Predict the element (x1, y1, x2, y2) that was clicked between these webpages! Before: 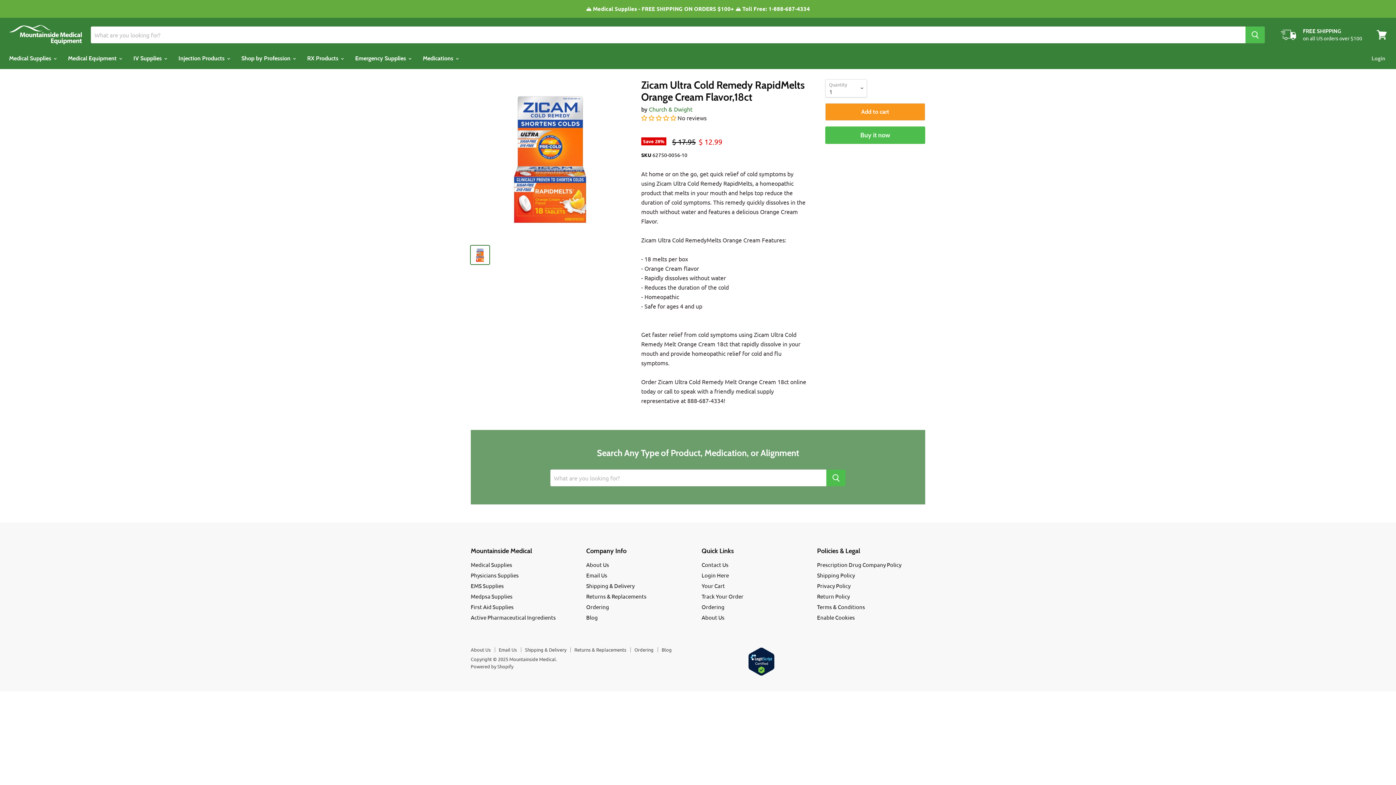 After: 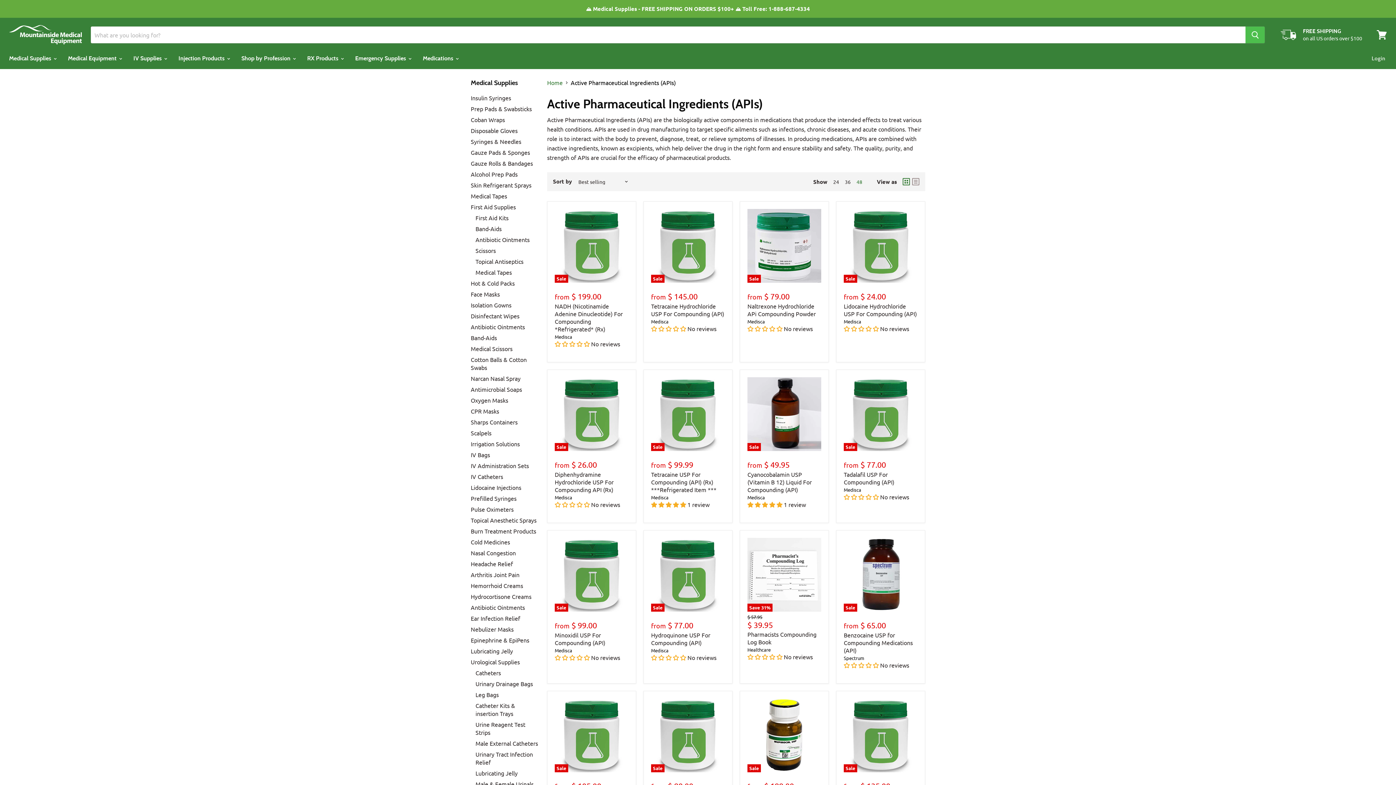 Action: bbox: (470, 614, 556, 621) label: Active Pharmaceutical Ingredients